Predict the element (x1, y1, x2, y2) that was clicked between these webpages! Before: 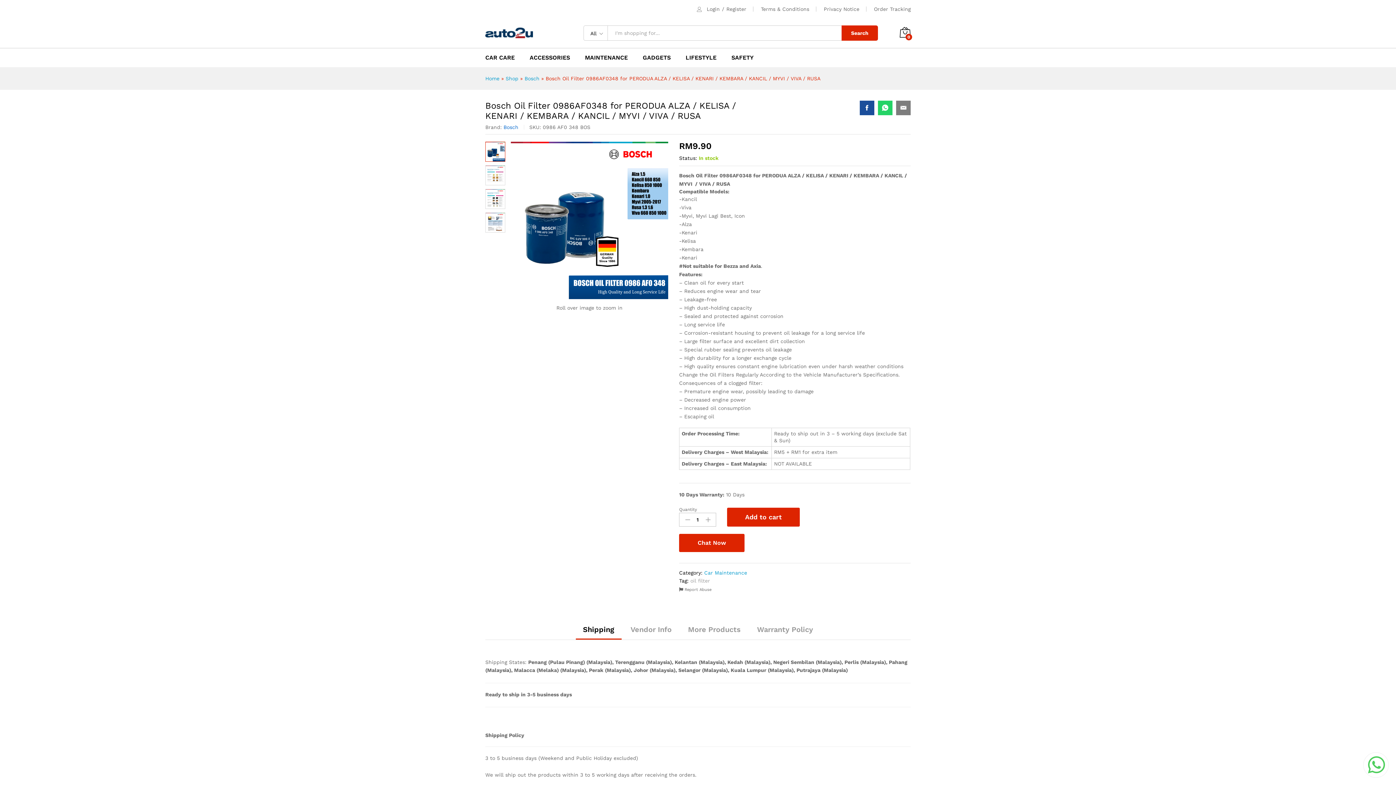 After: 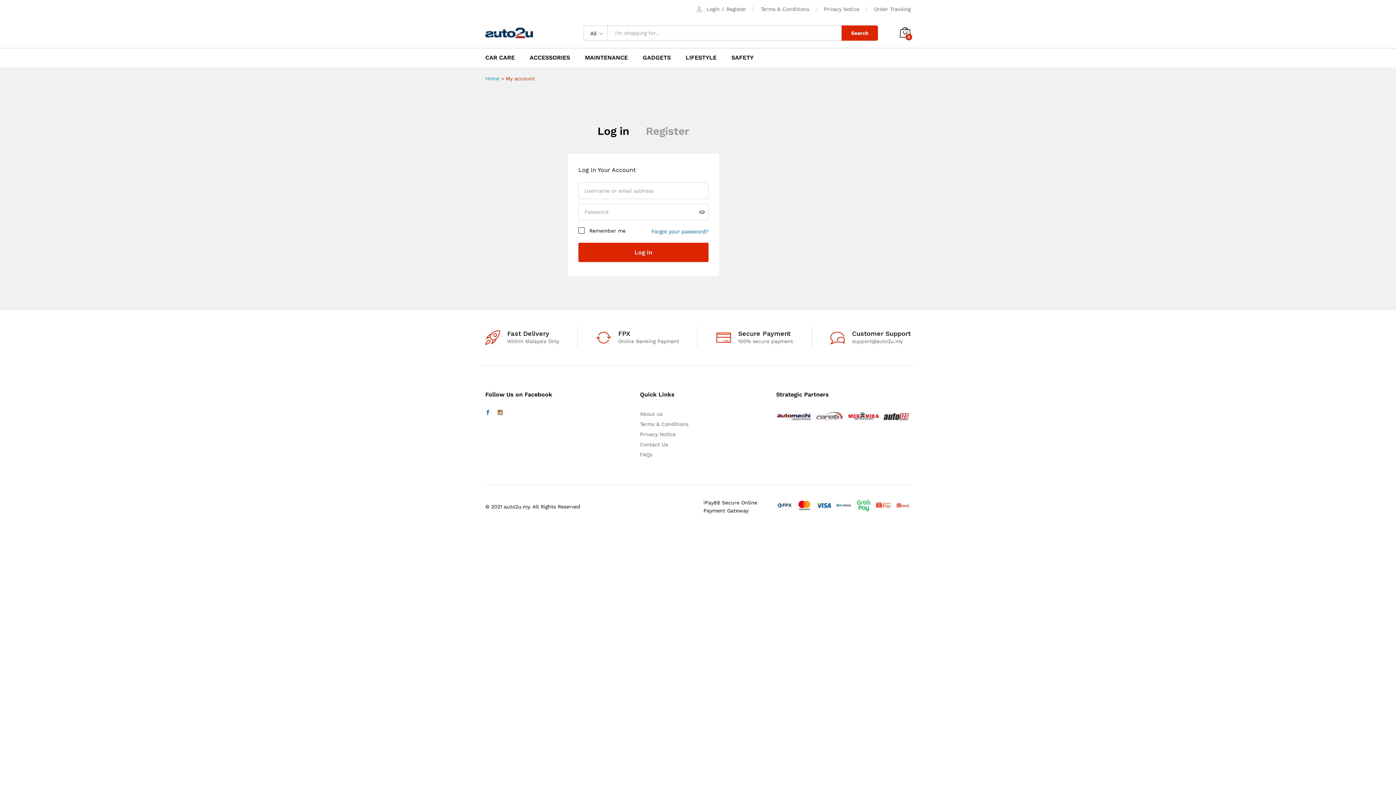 Action: label: Register bbox: (726, 6, 746, 11)